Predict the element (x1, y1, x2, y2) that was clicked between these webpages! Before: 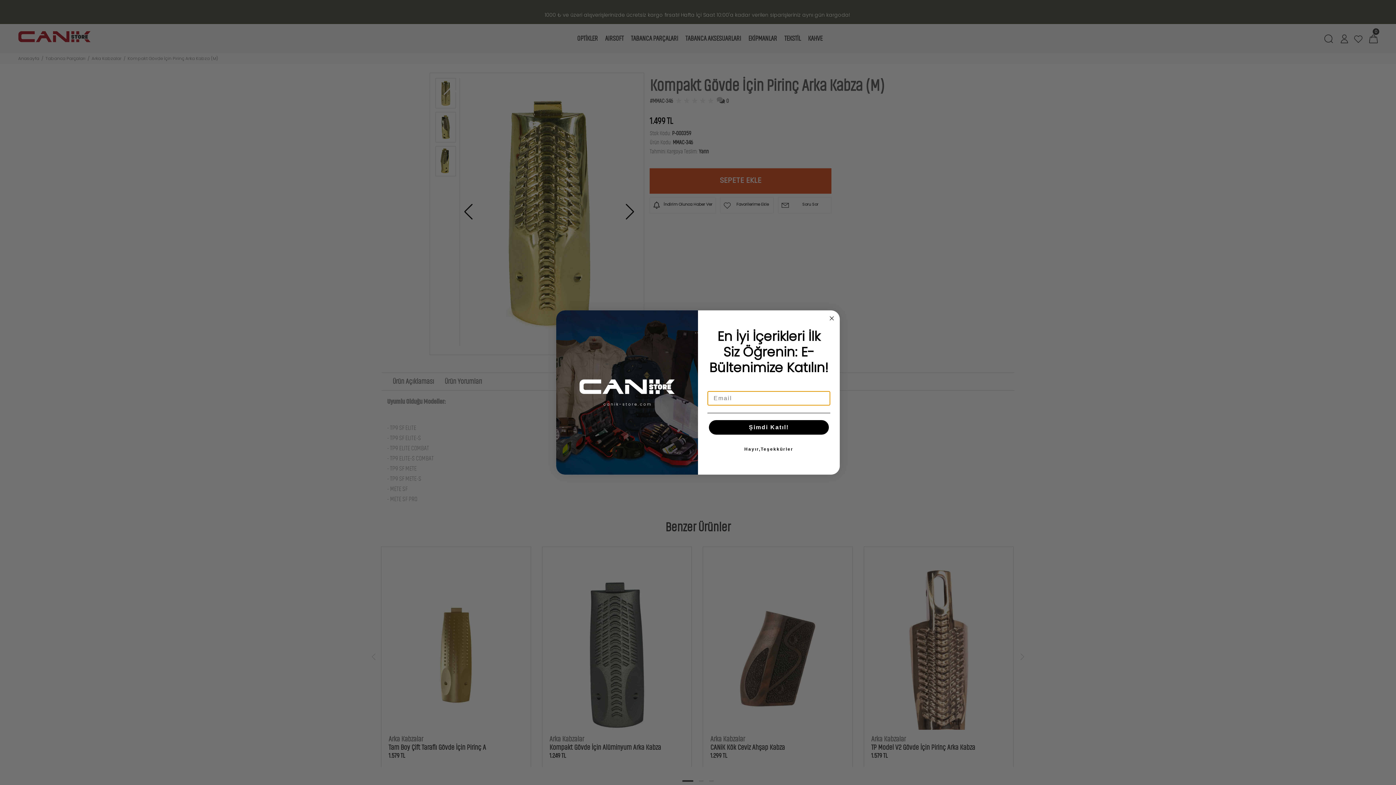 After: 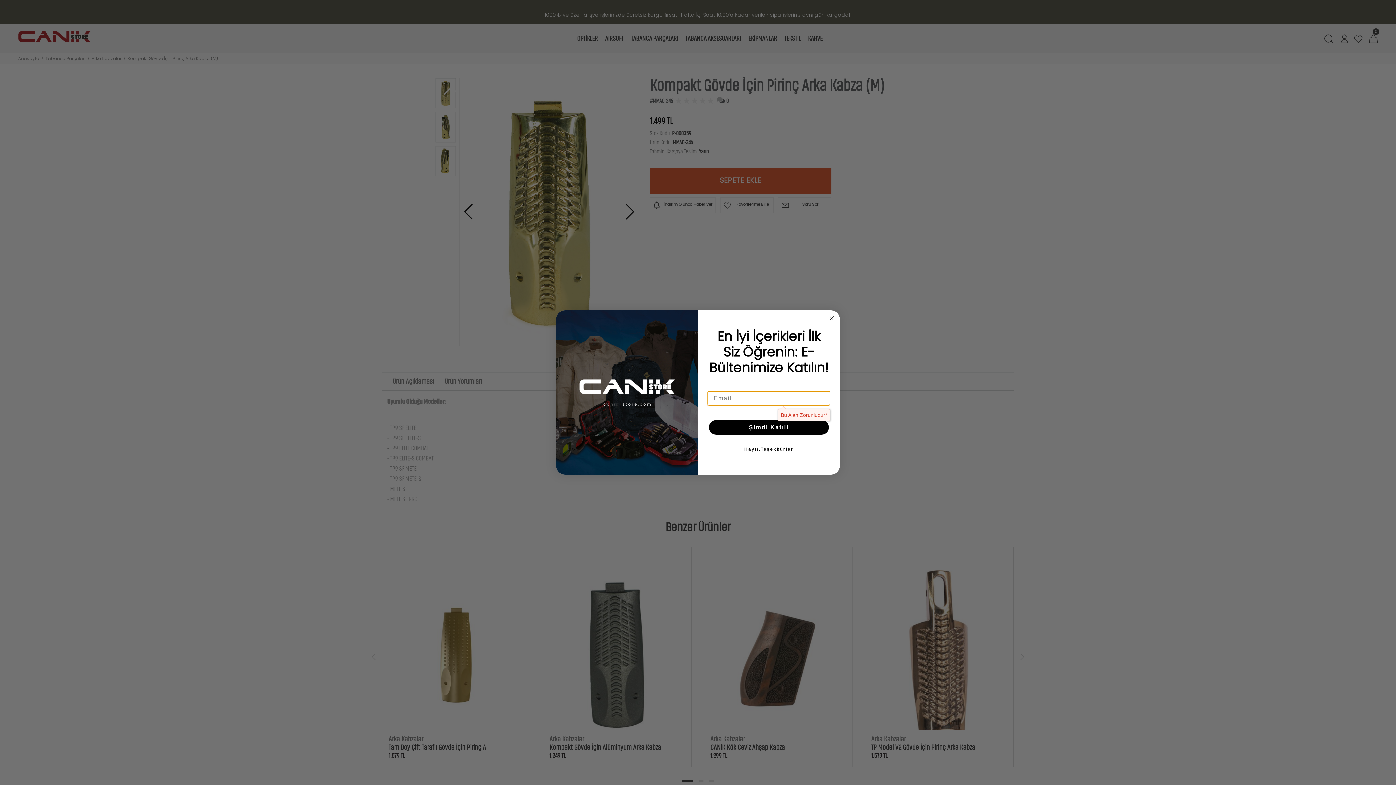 Action: label: Şimdi Katıl! bbox: (709, 420, 829, 435)